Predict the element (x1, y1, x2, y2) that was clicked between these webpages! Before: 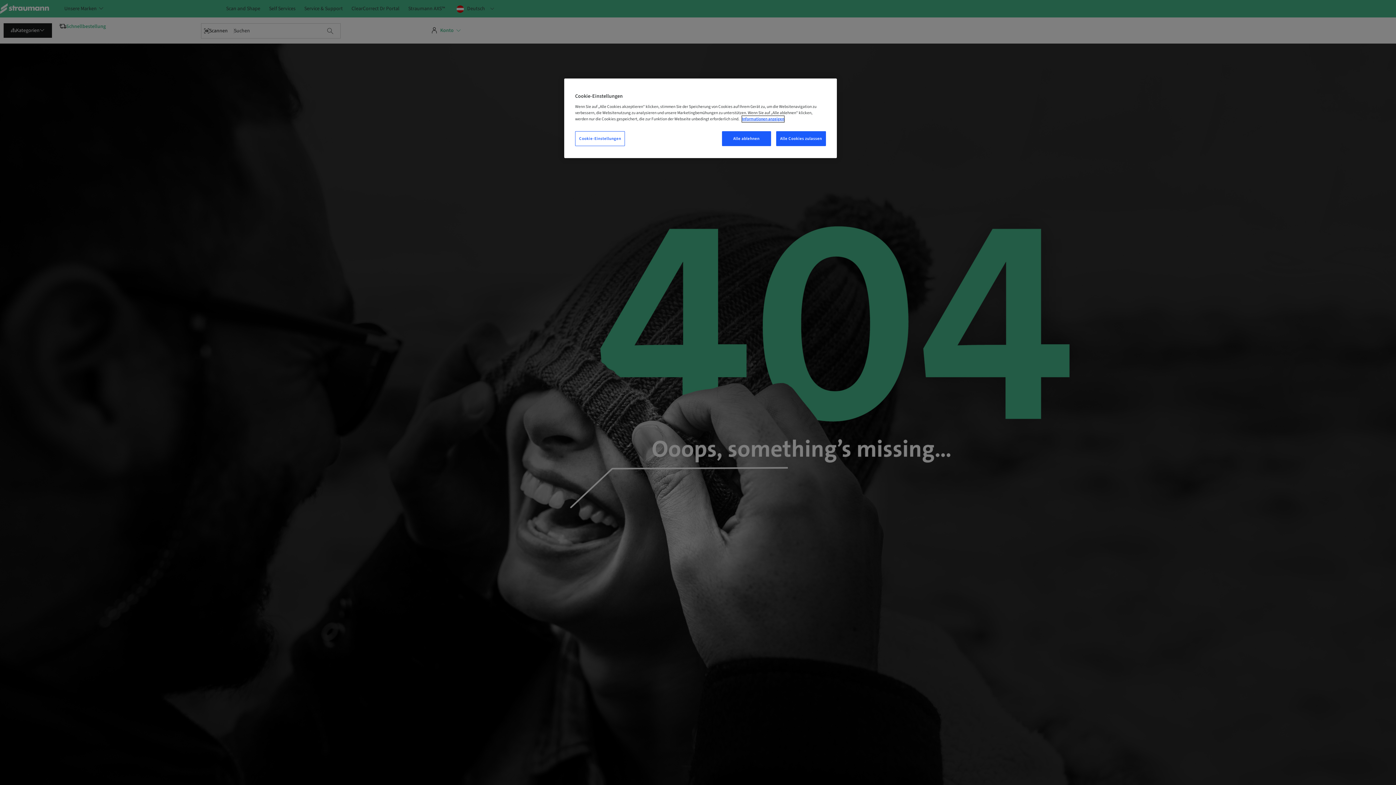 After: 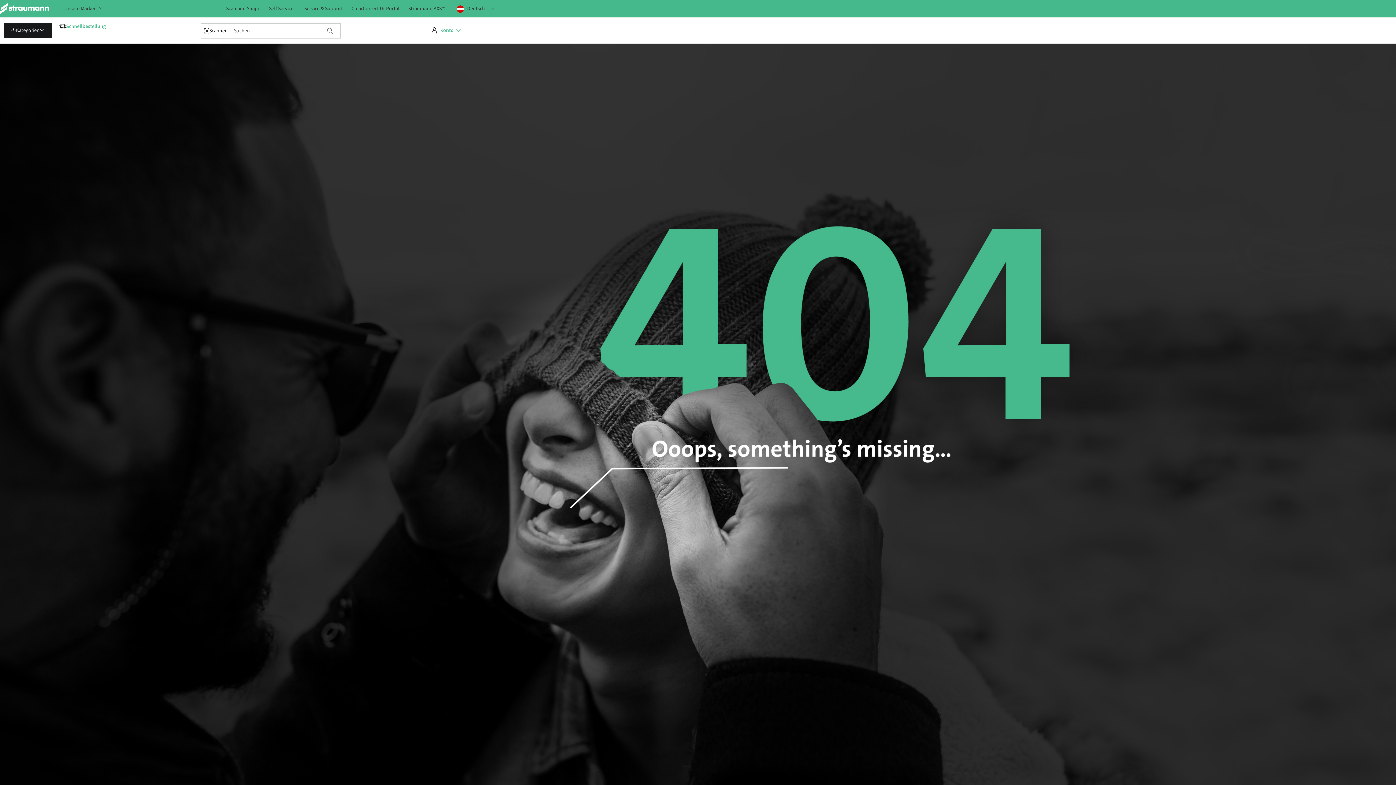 Action: bbox: (722, 131, 771, 146) label: Alle ablehnen